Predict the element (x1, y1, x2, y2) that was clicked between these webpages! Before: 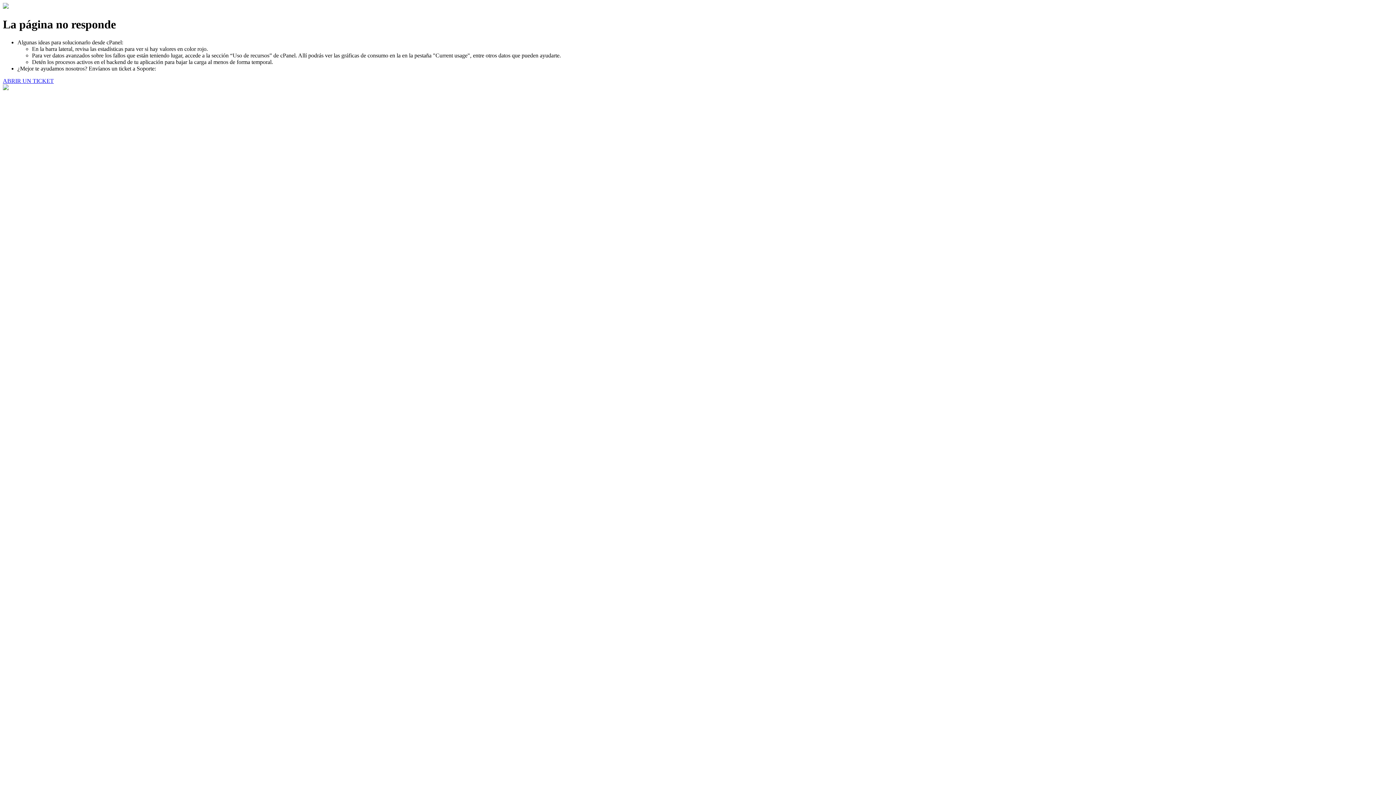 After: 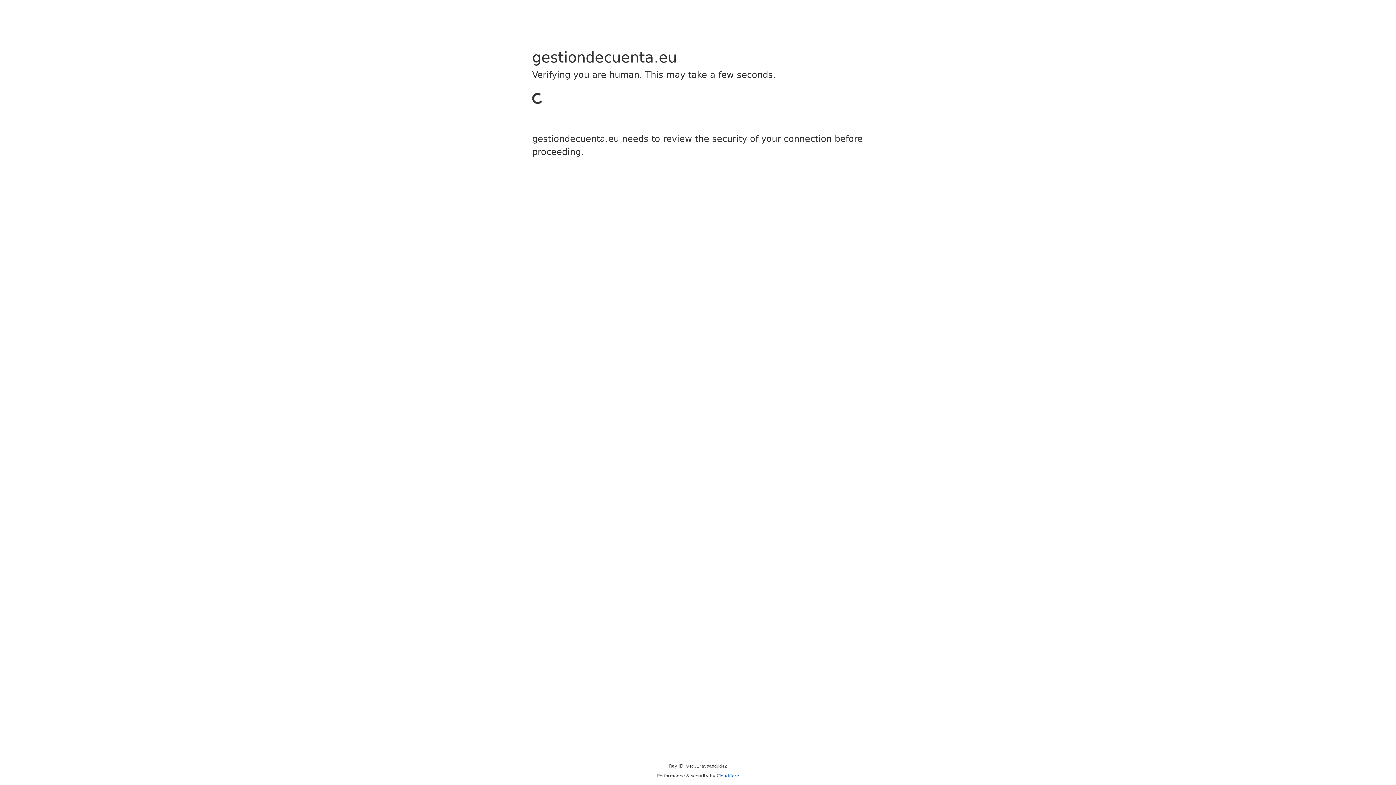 Action: bbox: (2, 77, 53, 83) label: ABRIR UN TICKET